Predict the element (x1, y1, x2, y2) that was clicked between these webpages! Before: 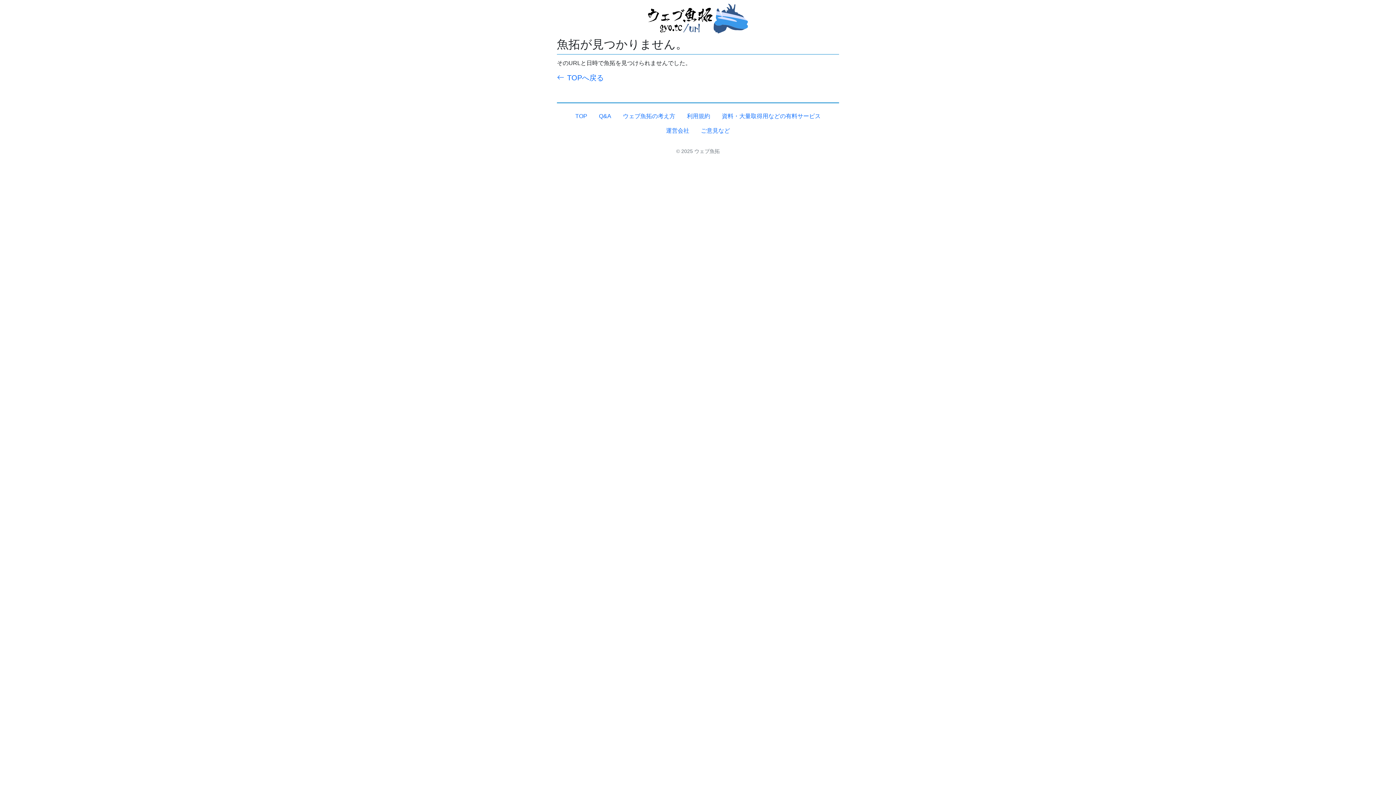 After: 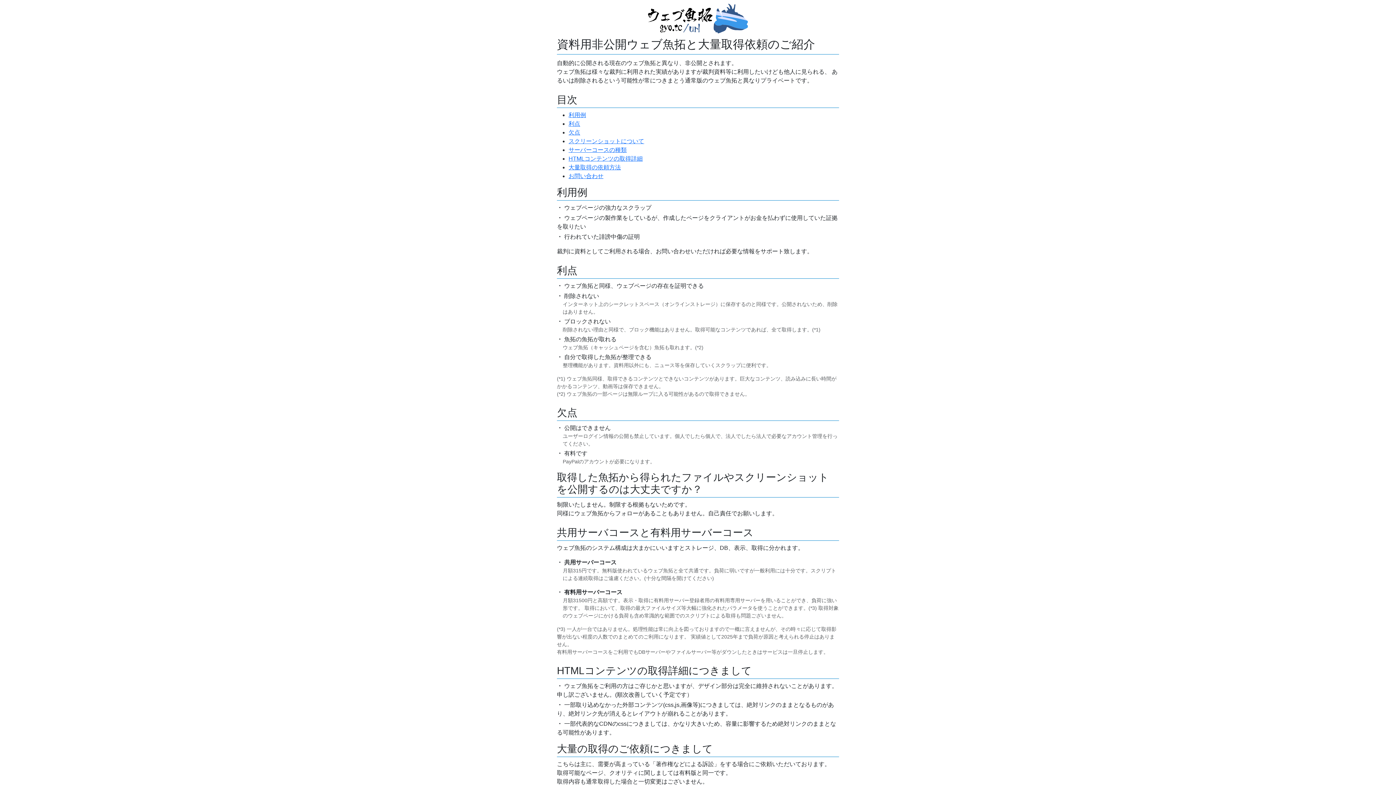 Action: label: 資料・大量取得用などの有料サービス bbox: (716, 109, 826, 123)